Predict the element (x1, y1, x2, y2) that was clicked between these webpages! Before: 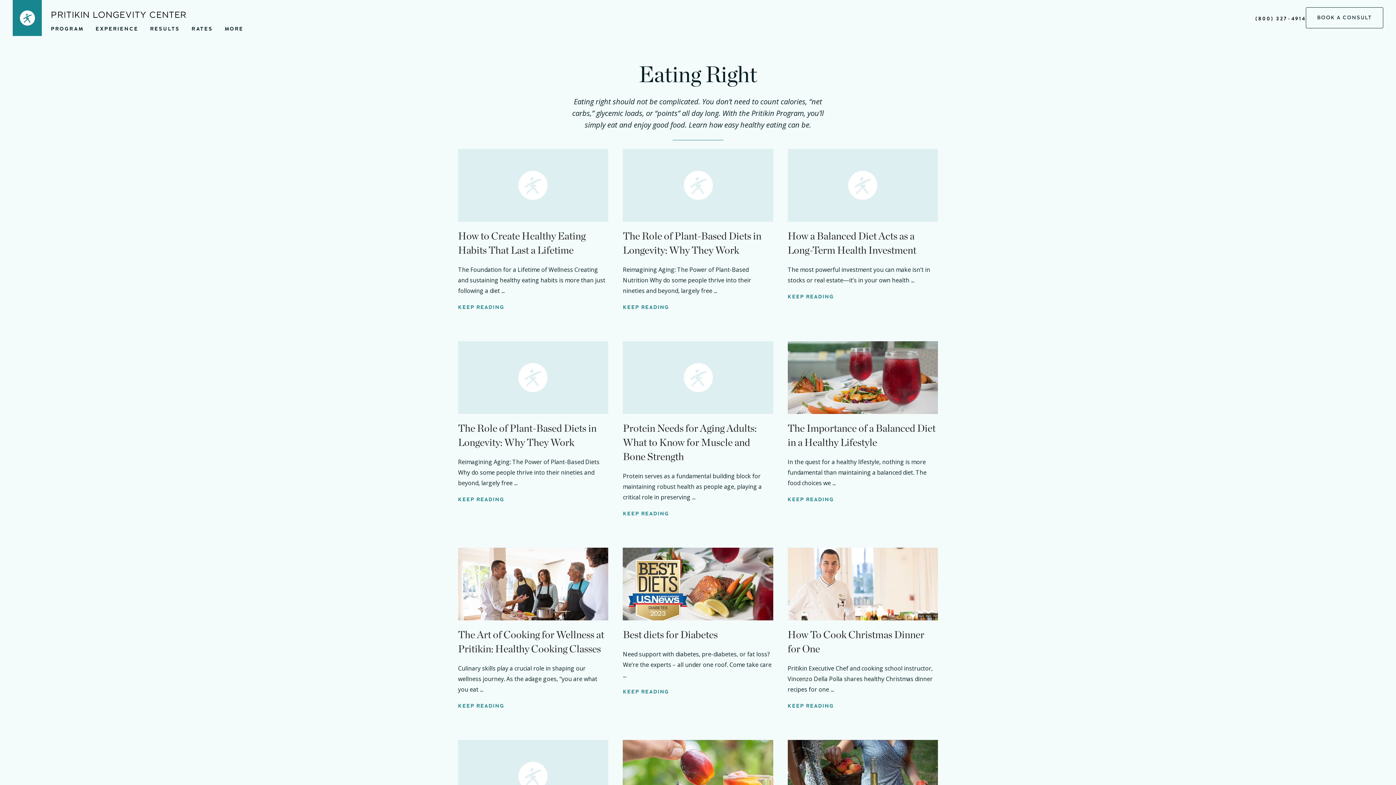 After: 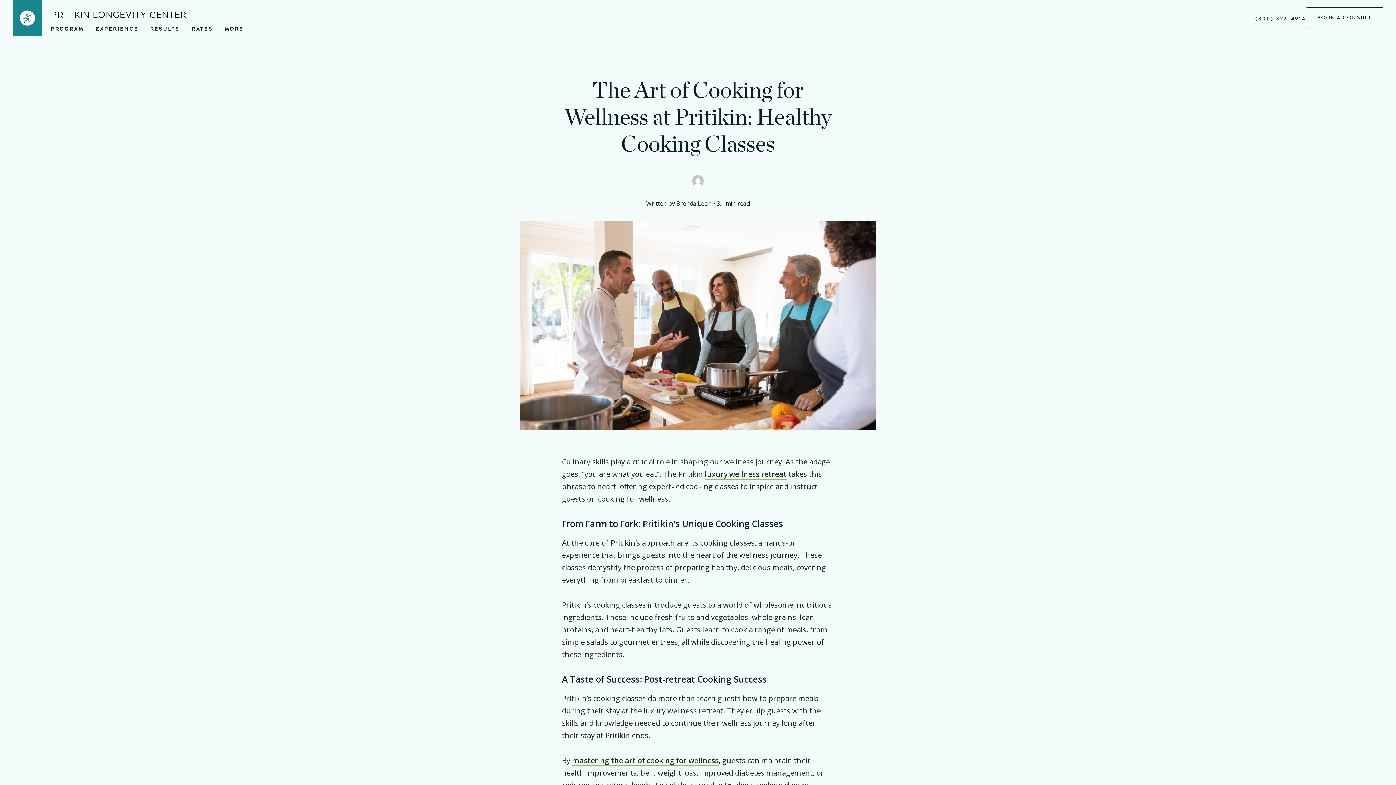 Action: bbox: (458, 548, 608, 620)